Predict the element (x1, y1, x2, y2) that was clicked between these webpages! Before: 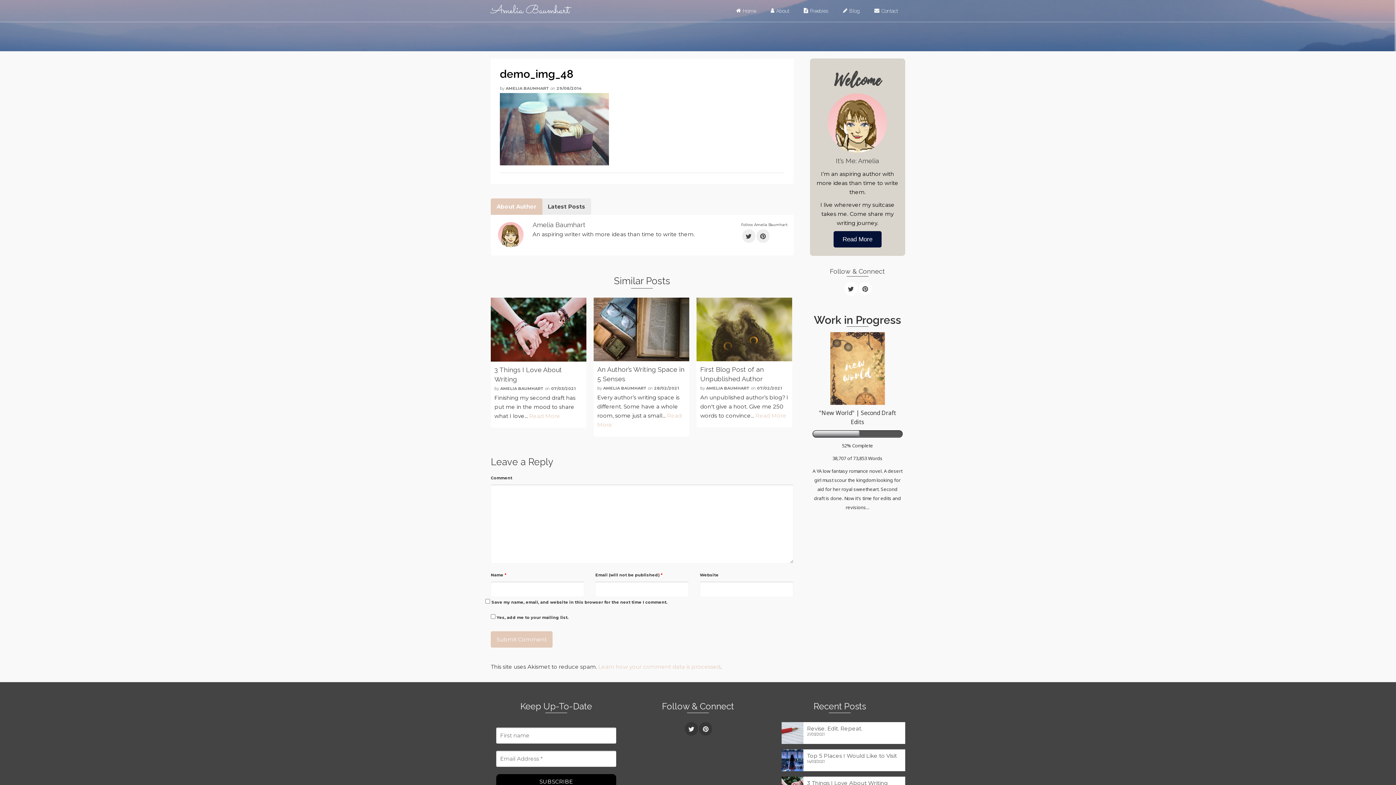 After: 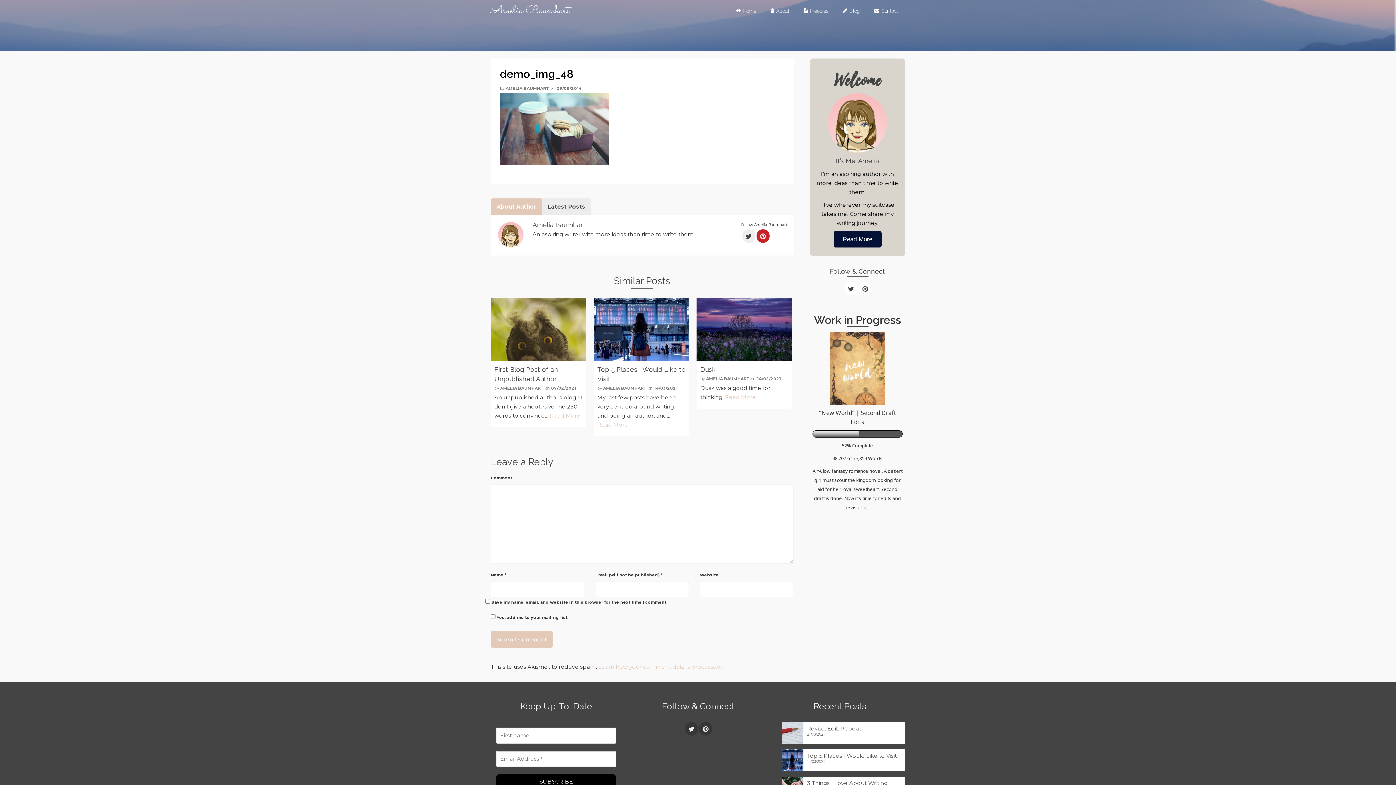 Action: bbox: (756, 229, 769, 243)